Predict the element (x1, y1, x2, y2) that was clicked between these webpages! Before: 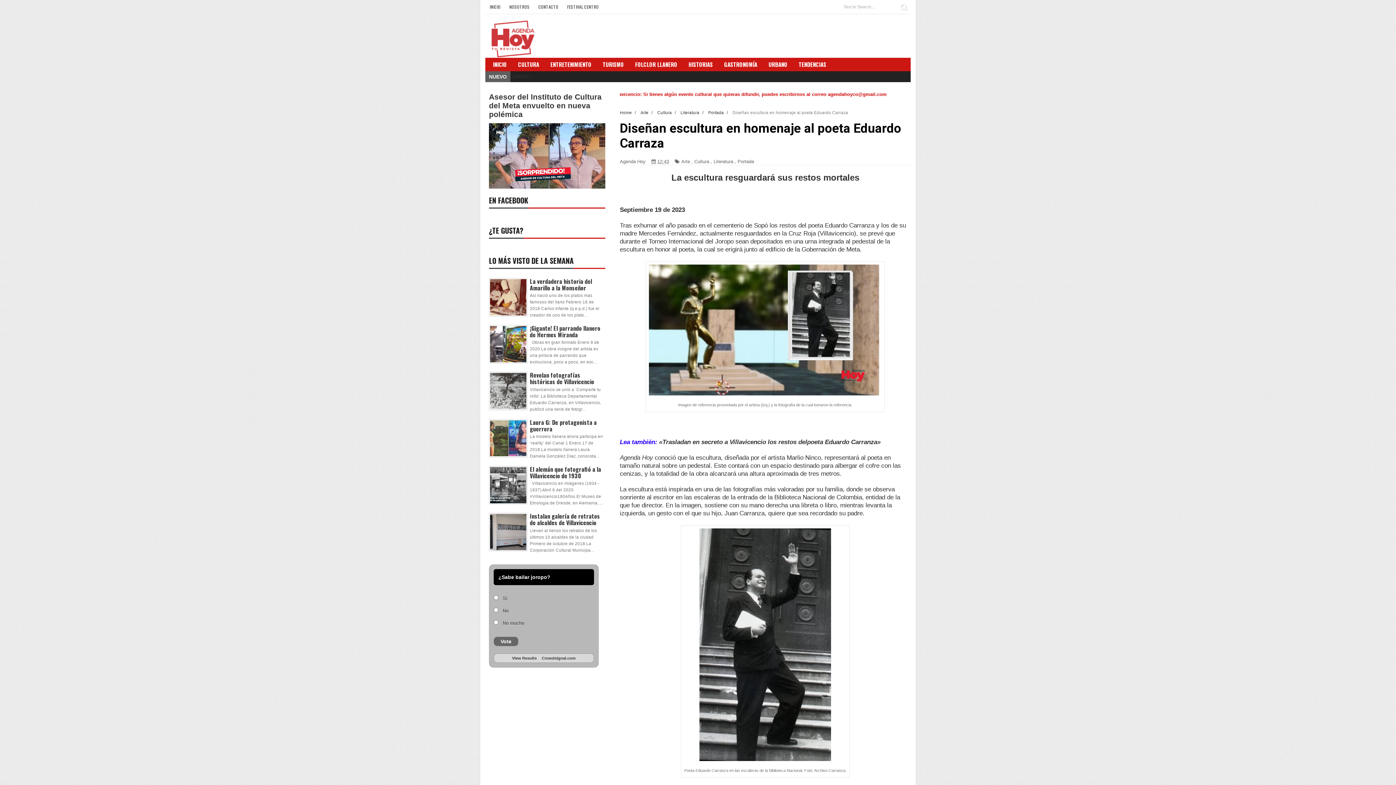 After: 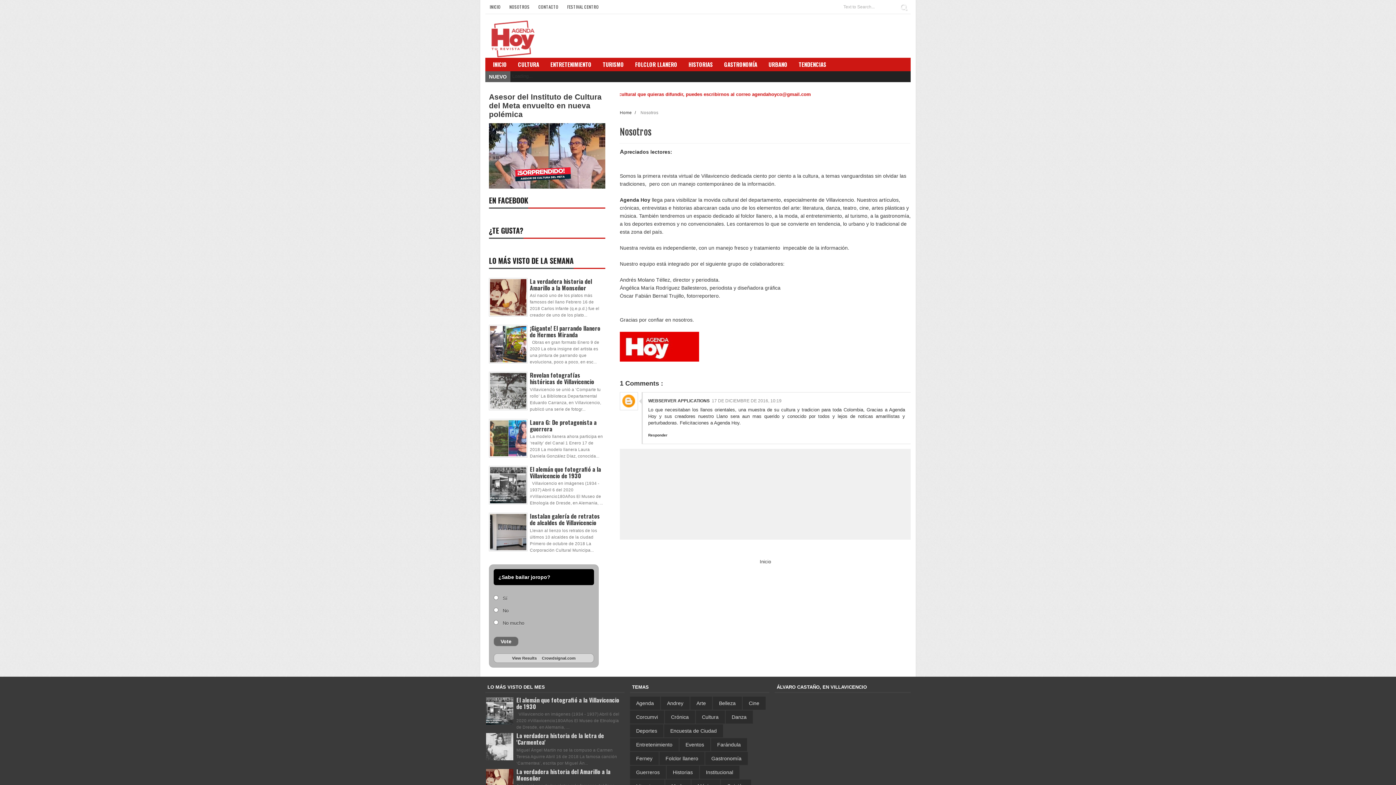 Action: bbox: (505, 0, 534, 13) label: NOSOTROS